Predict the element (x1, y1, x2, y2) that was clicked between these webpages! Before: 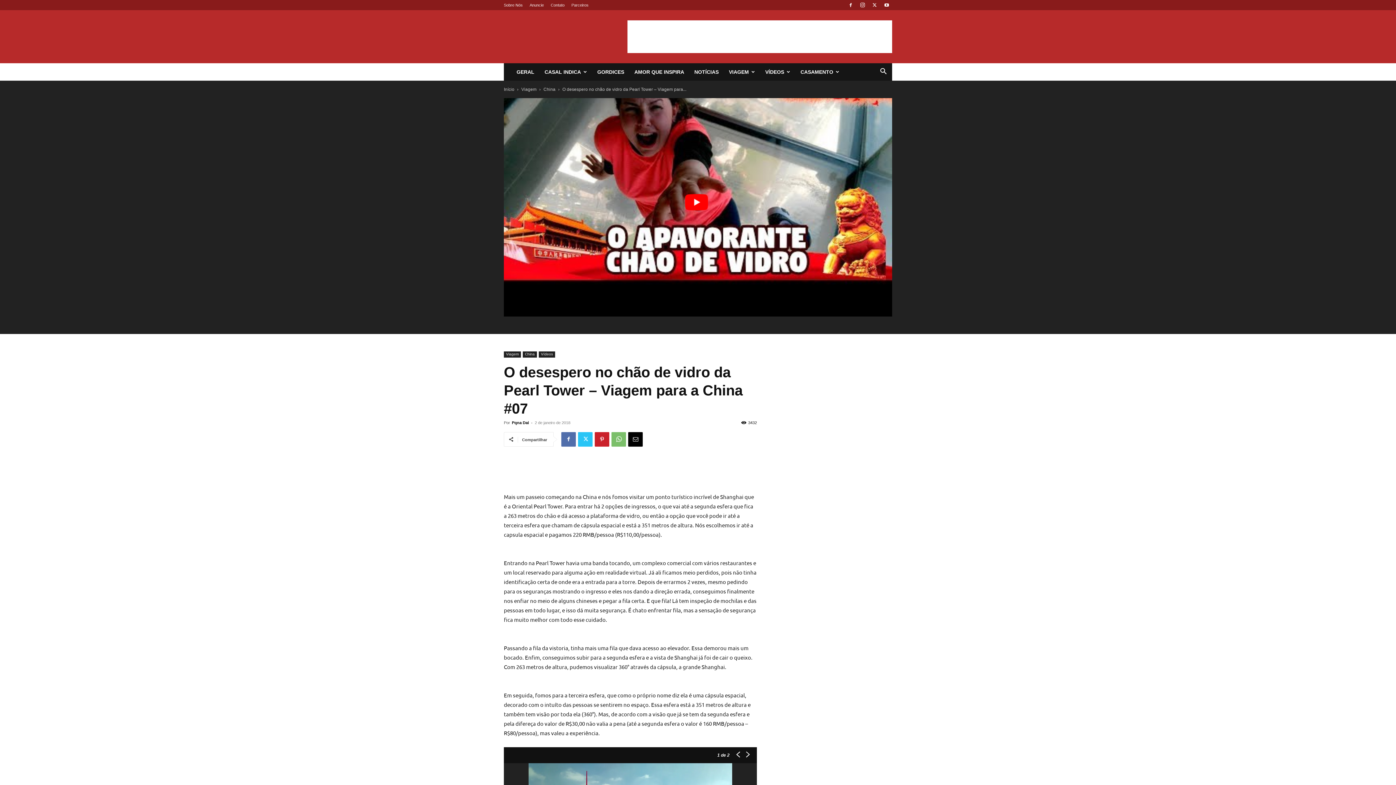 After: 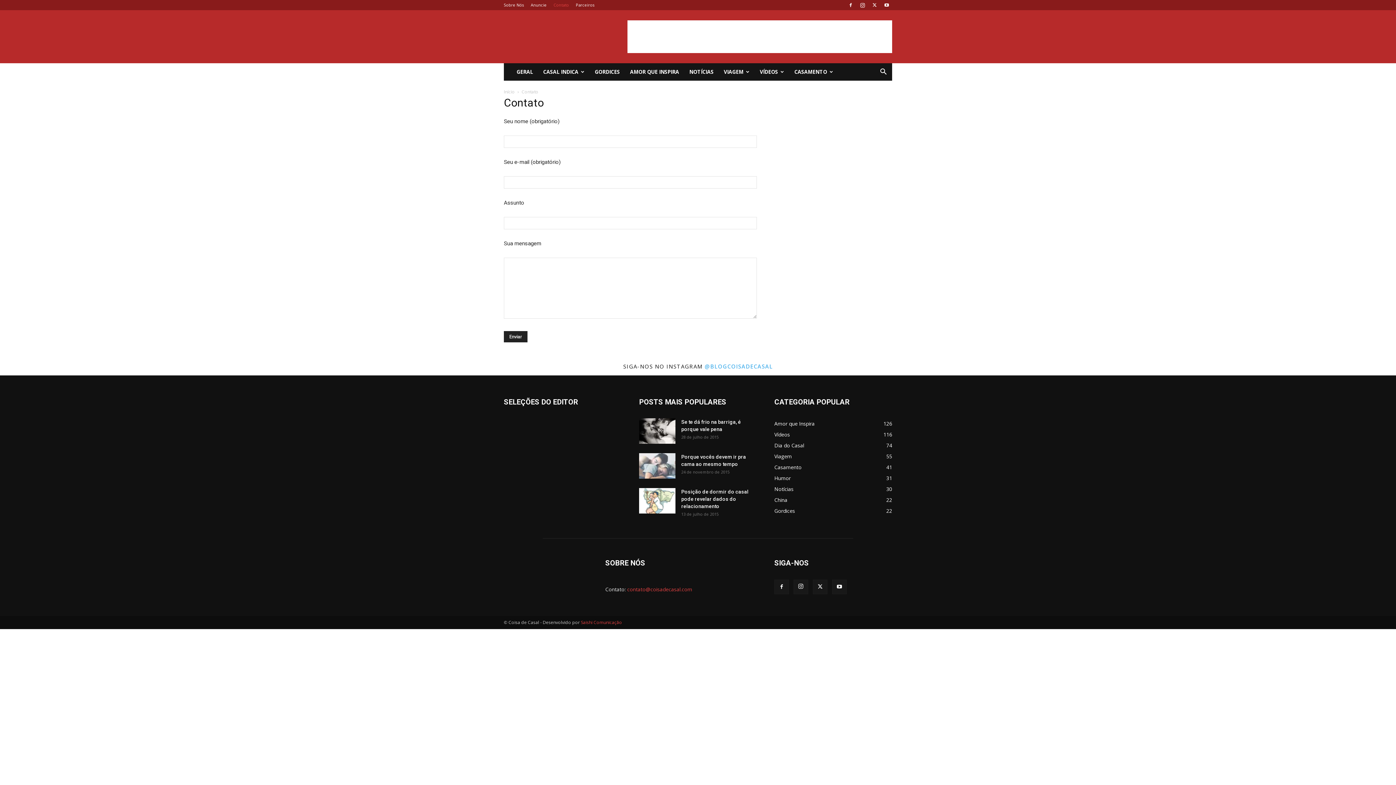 Action: bbox: (550, 2, 564, 7) label: Contato